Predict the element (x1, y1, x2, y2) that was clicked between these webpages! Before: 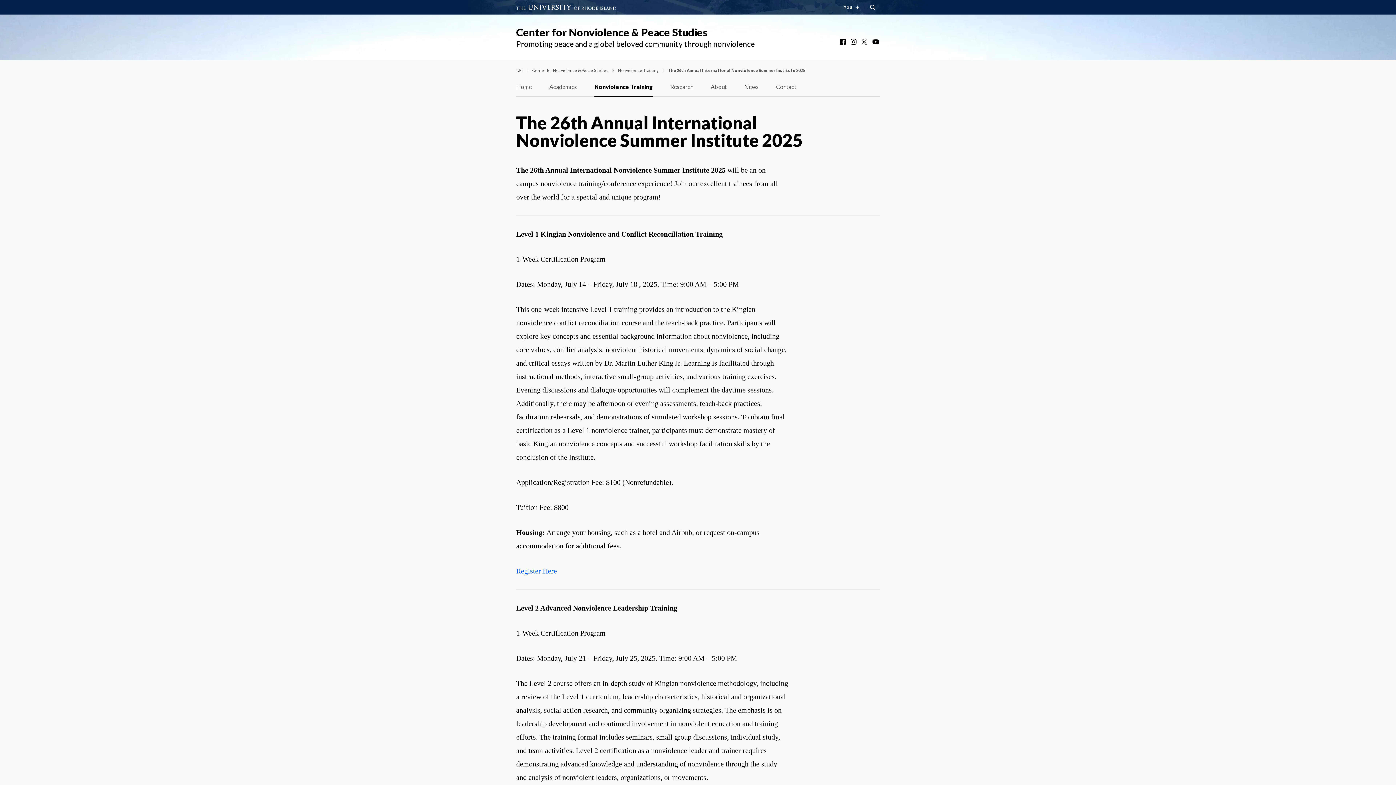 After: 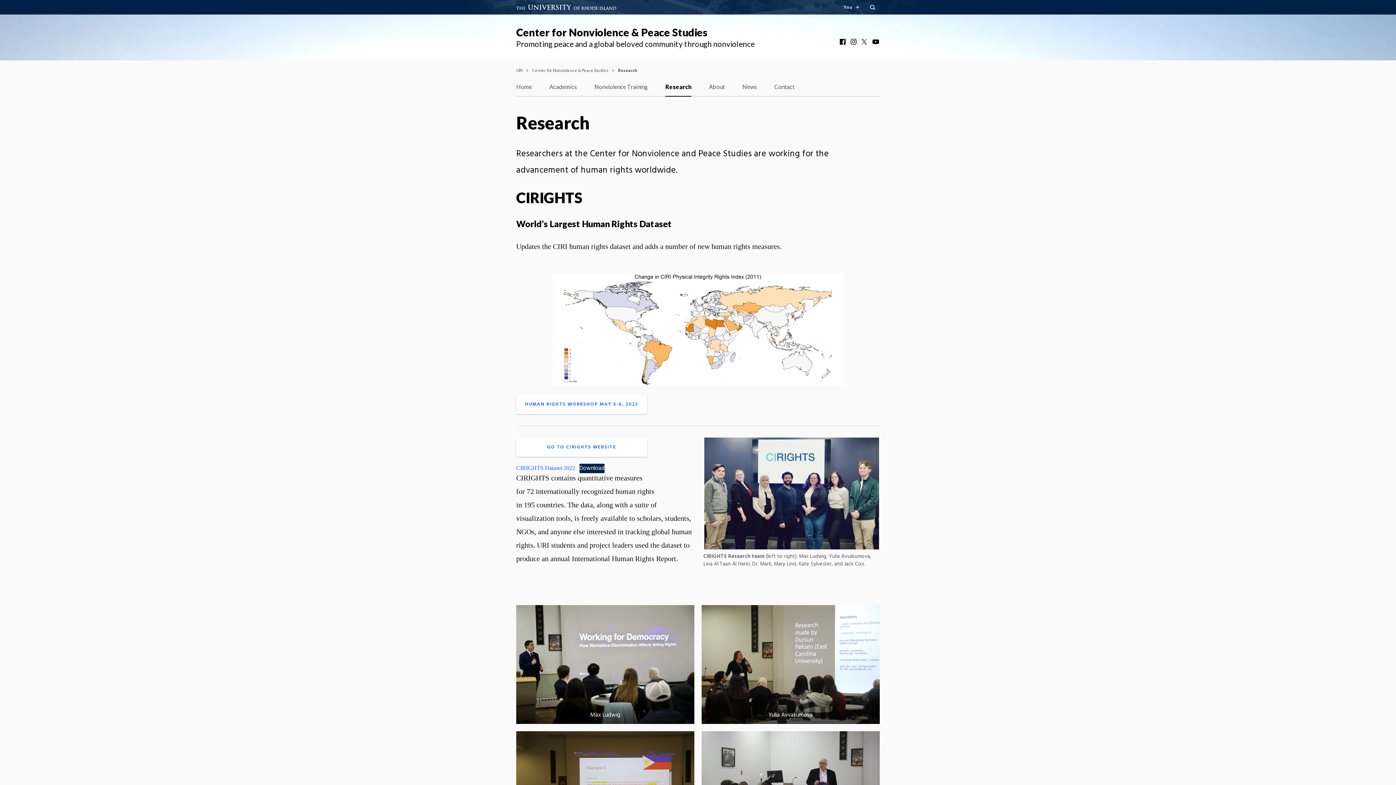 Action: bbox: (670, 80, 693, 96) label: Research